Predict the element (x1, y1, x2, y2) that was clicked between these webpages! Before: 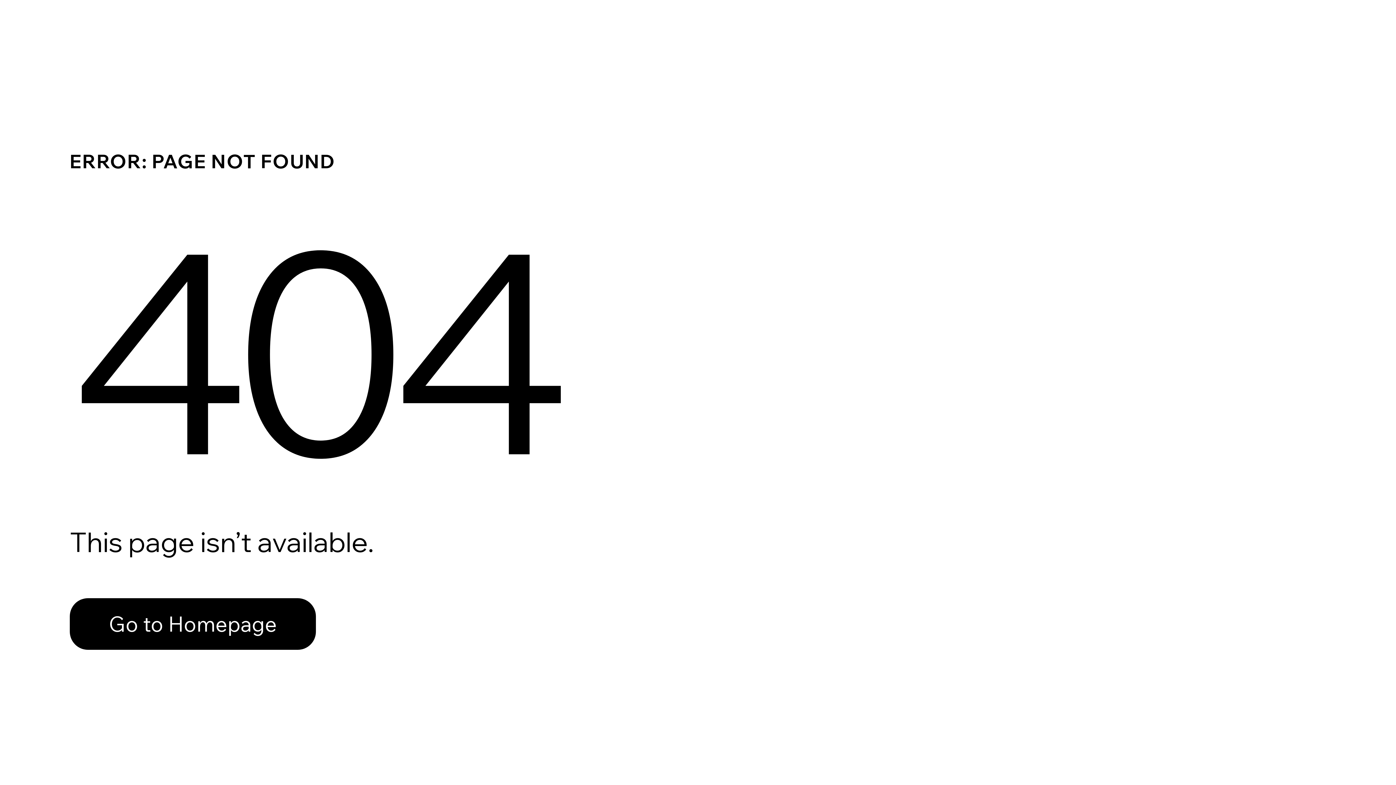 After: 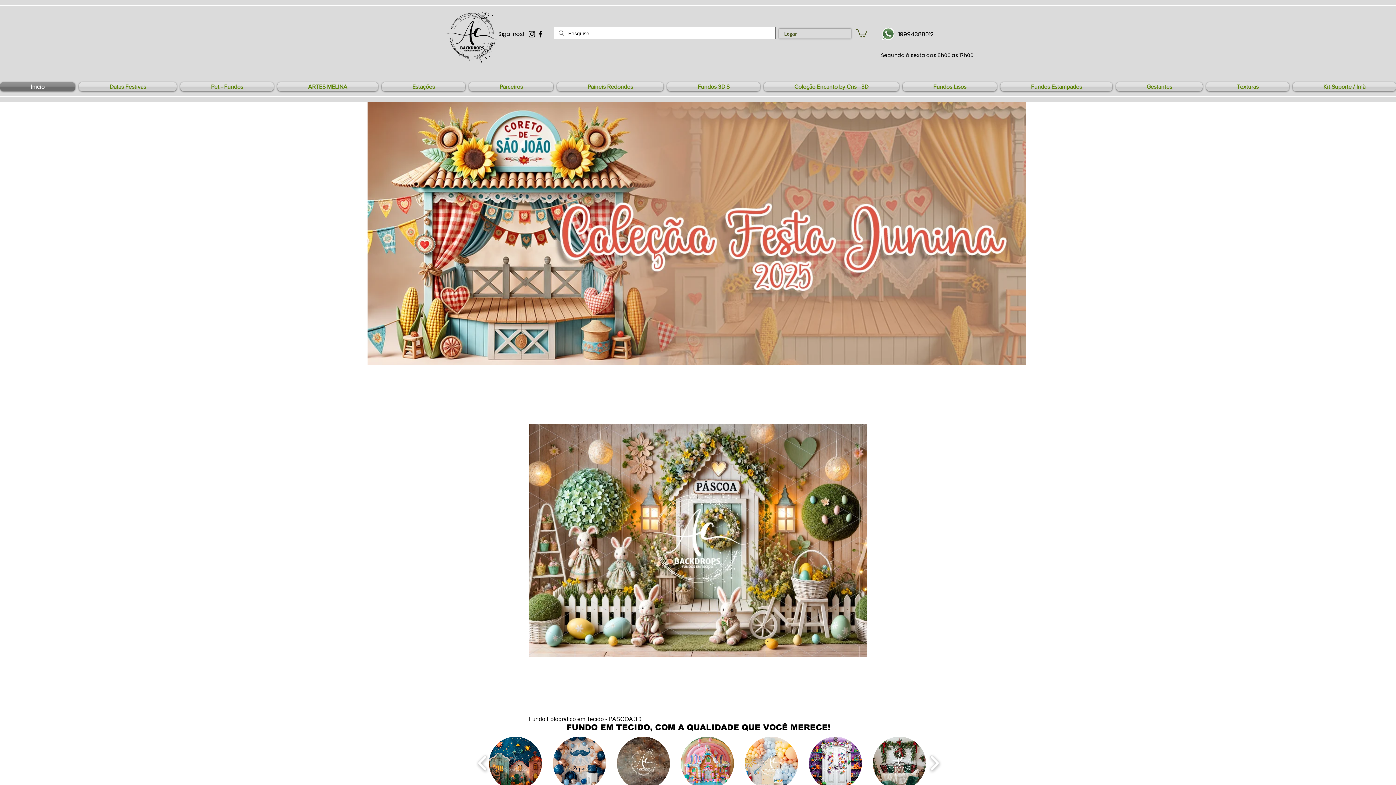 Action: bbox: (69, 598, 316, 650) label: Go to Homepage